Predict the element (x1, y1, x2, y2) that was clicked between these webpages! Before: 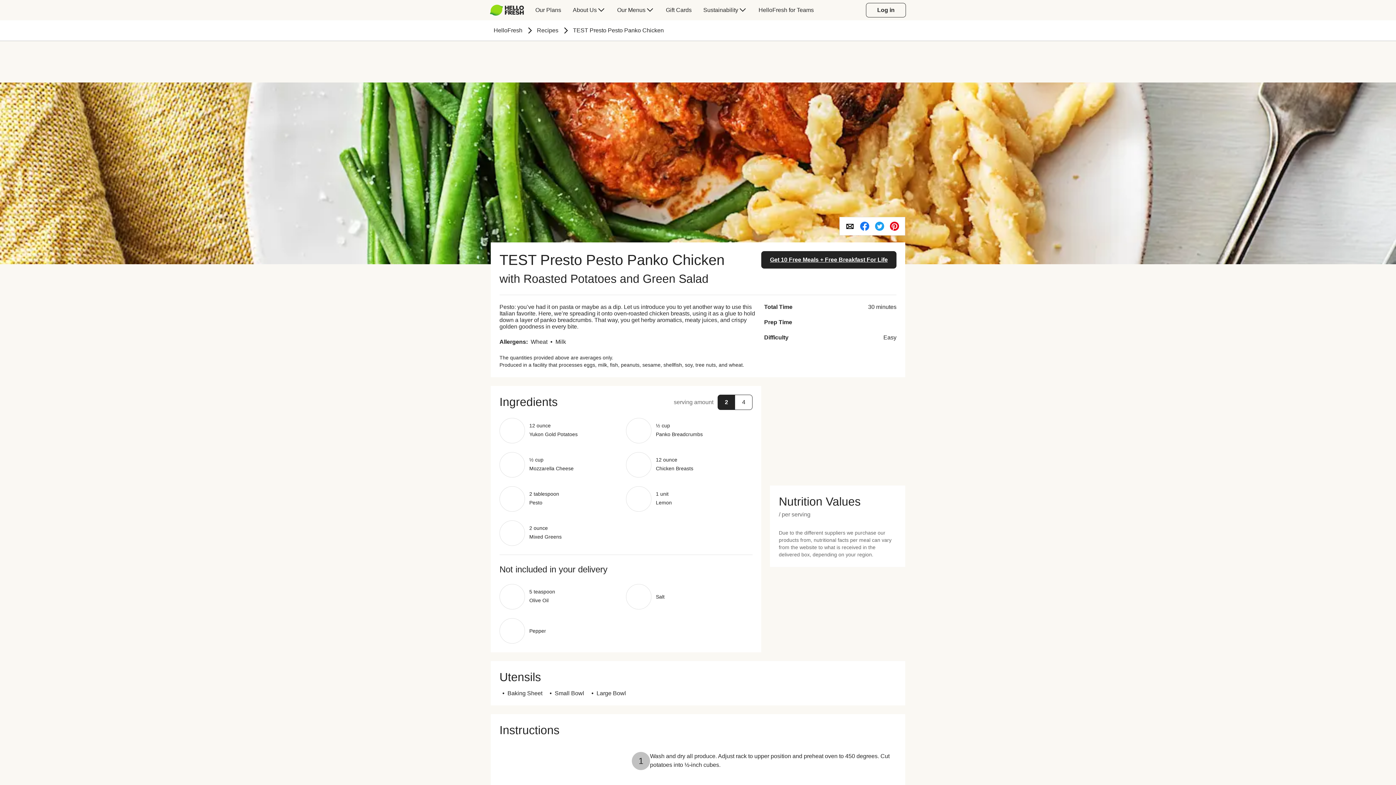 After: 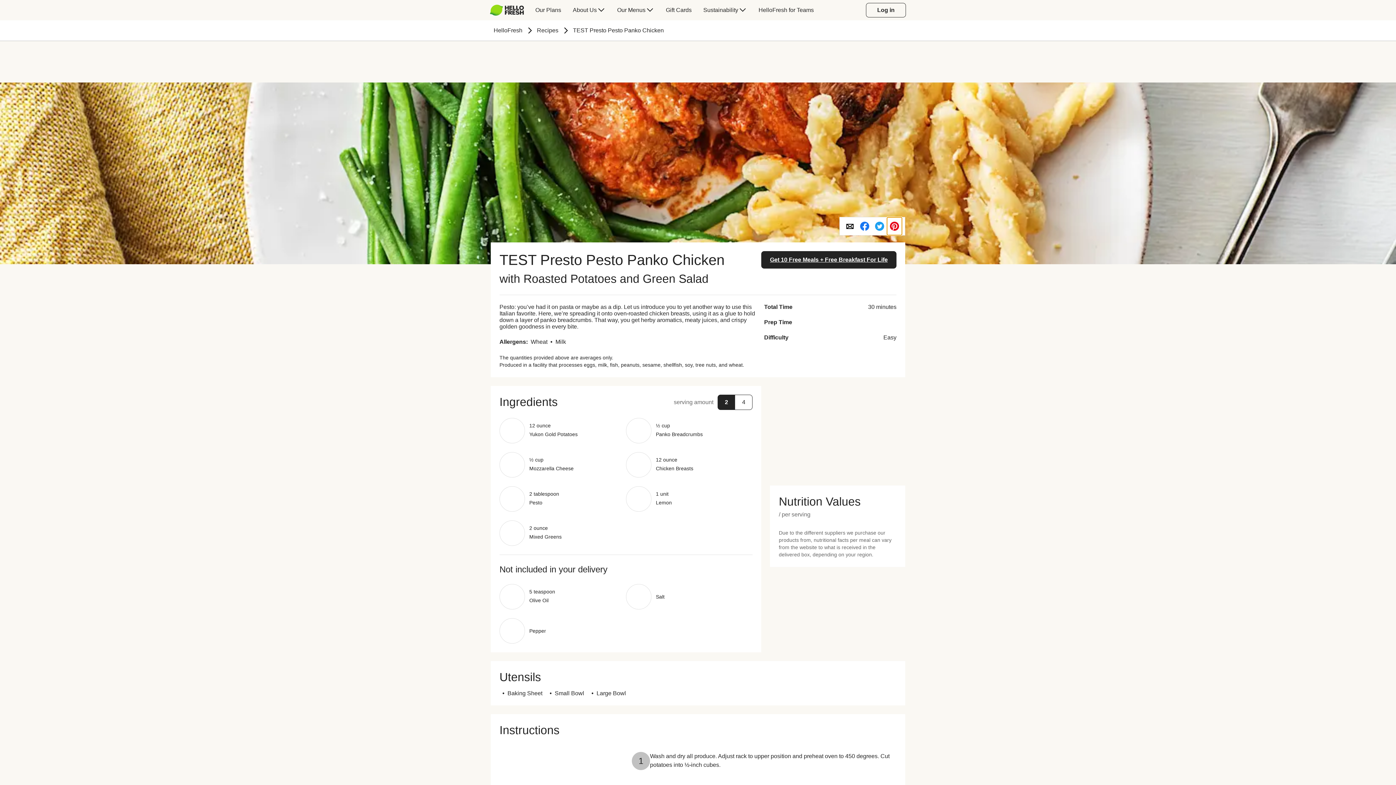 Action: bbox: (887, 217, 902, 235)